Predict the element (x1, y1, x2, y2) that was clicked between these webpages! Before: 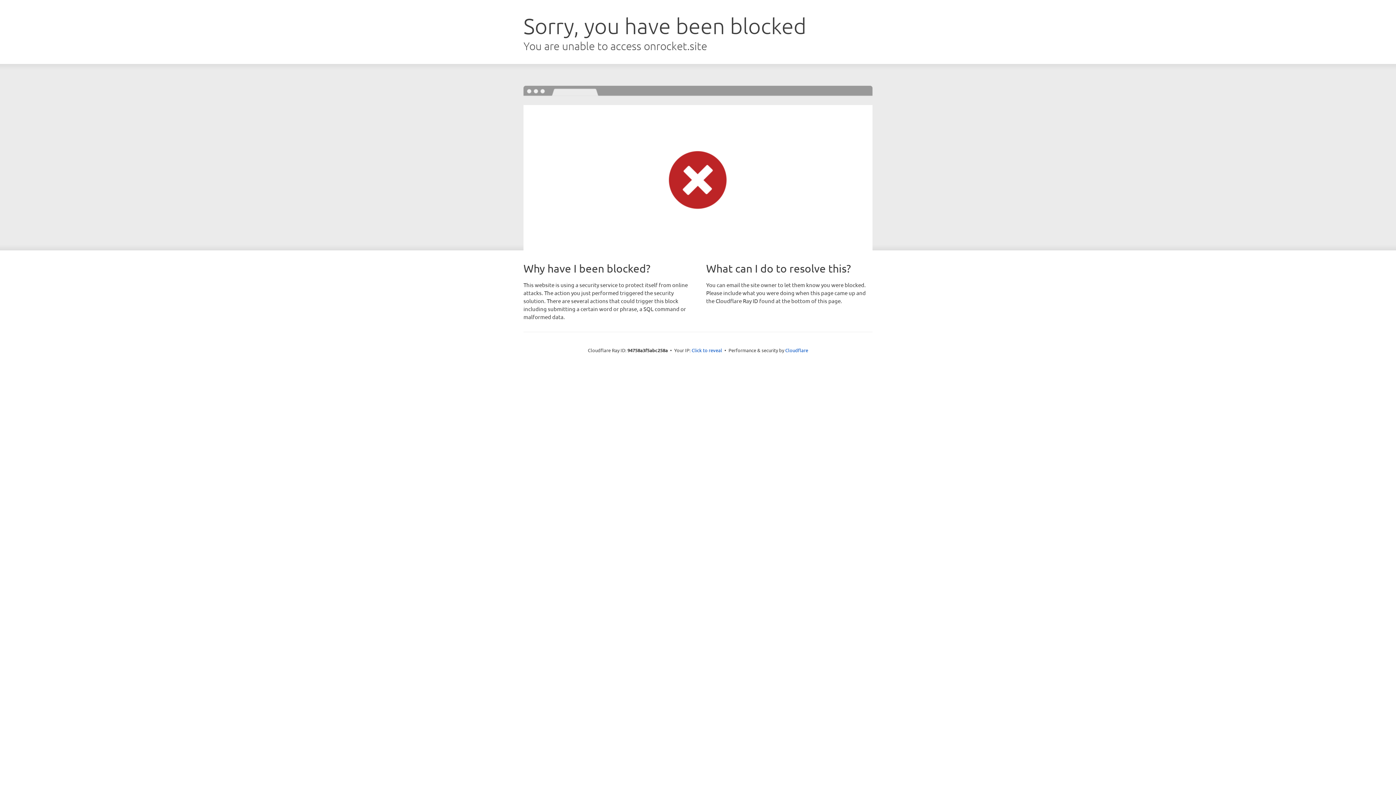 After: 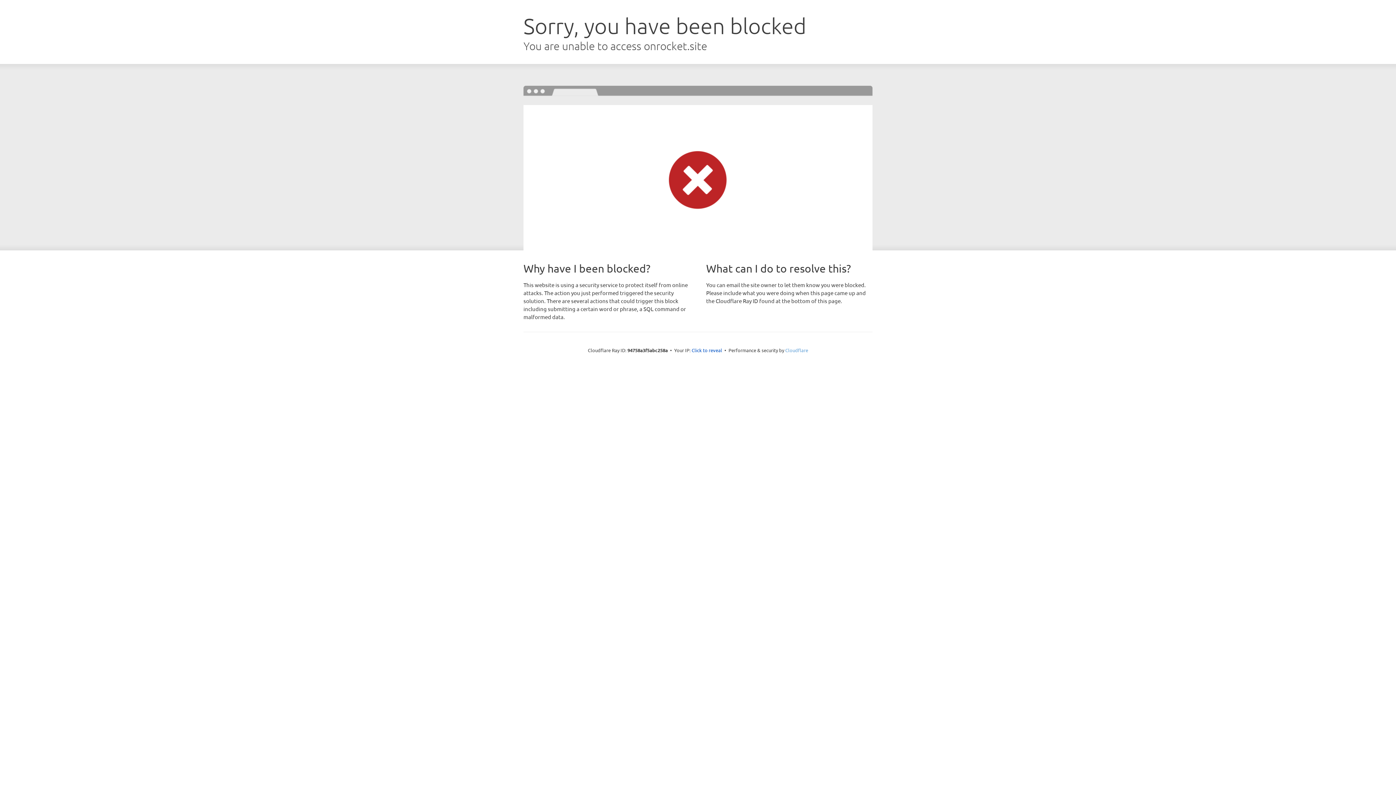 Action: label: Cloudflare bbox: (785, 347, 808, 353)